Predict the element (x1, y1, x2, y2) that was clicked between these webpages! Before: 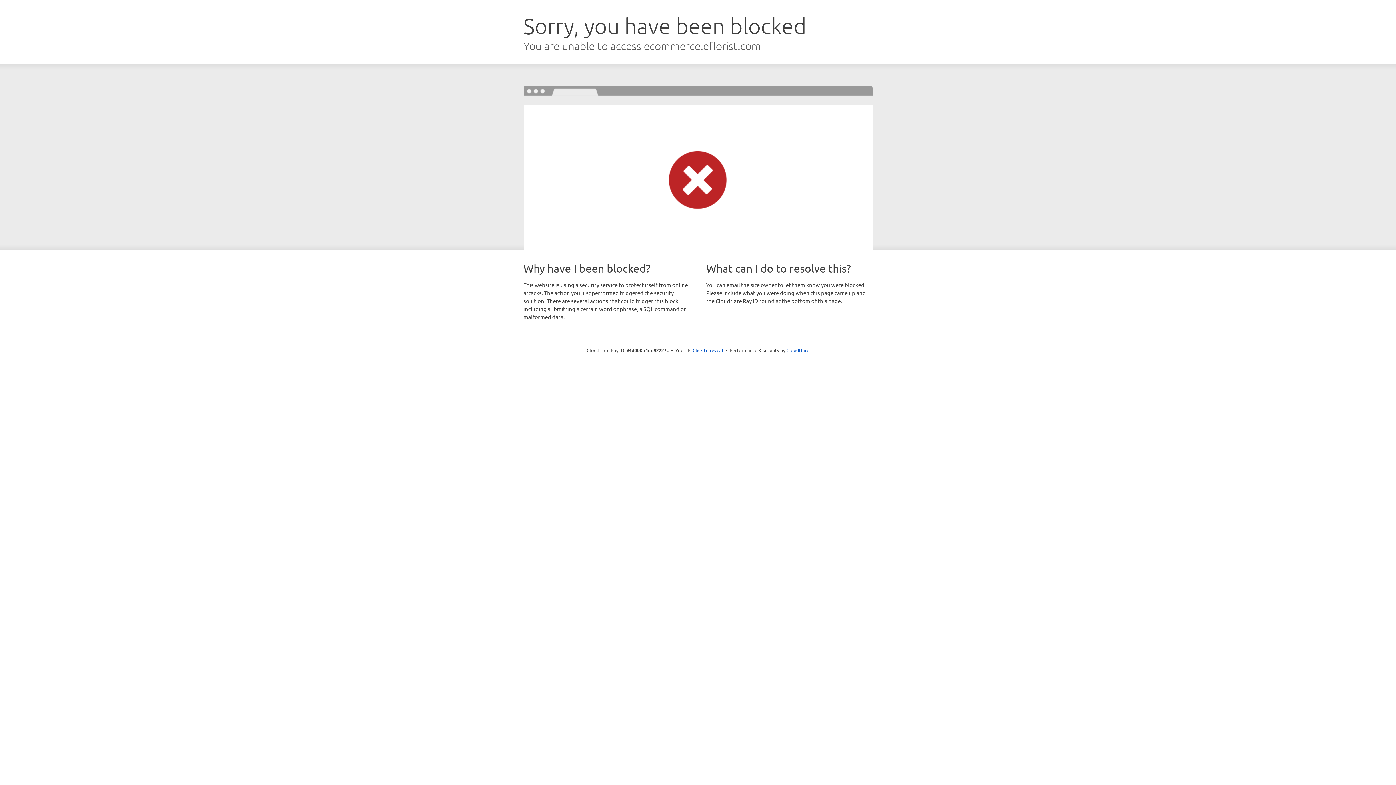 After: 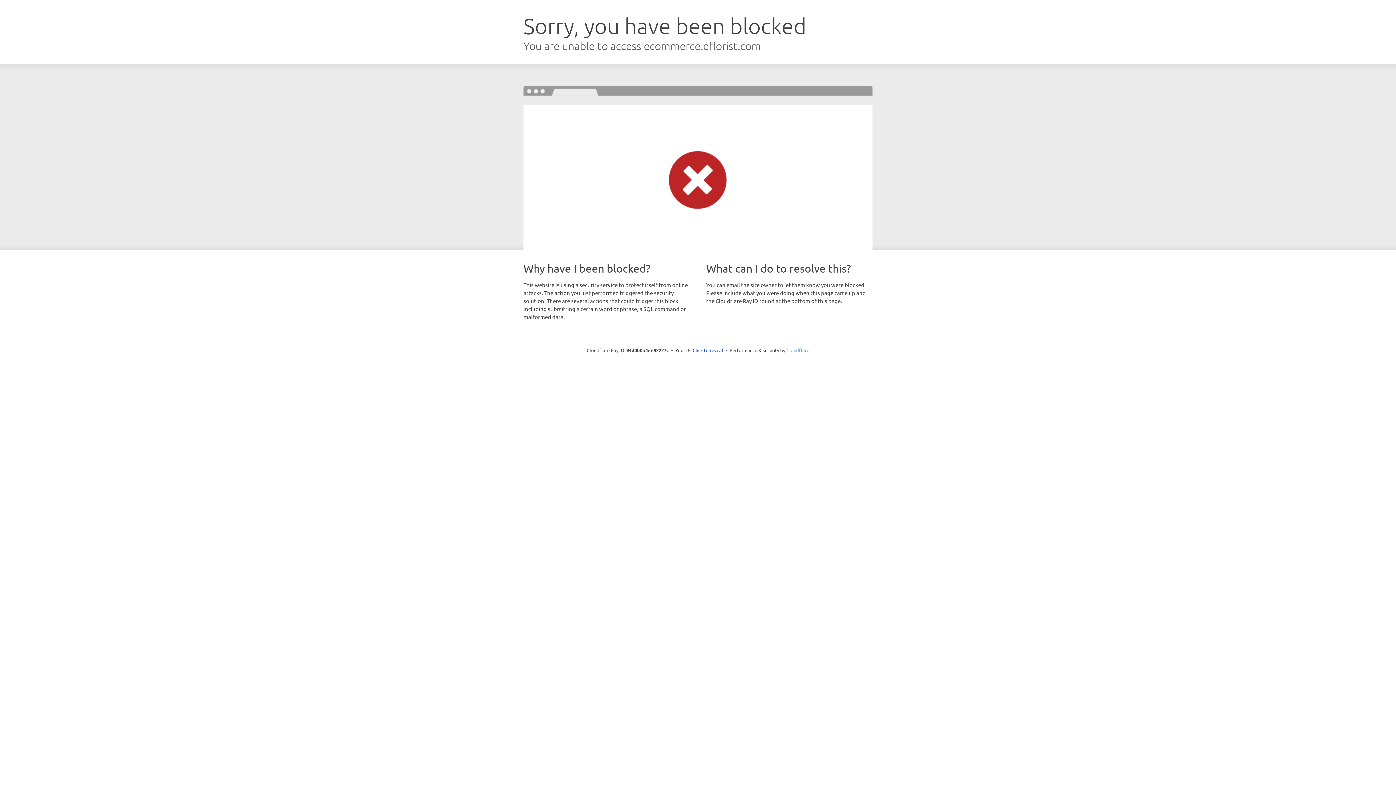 Action: label: Cloudflare bbox: (786, 347, 809, 353)